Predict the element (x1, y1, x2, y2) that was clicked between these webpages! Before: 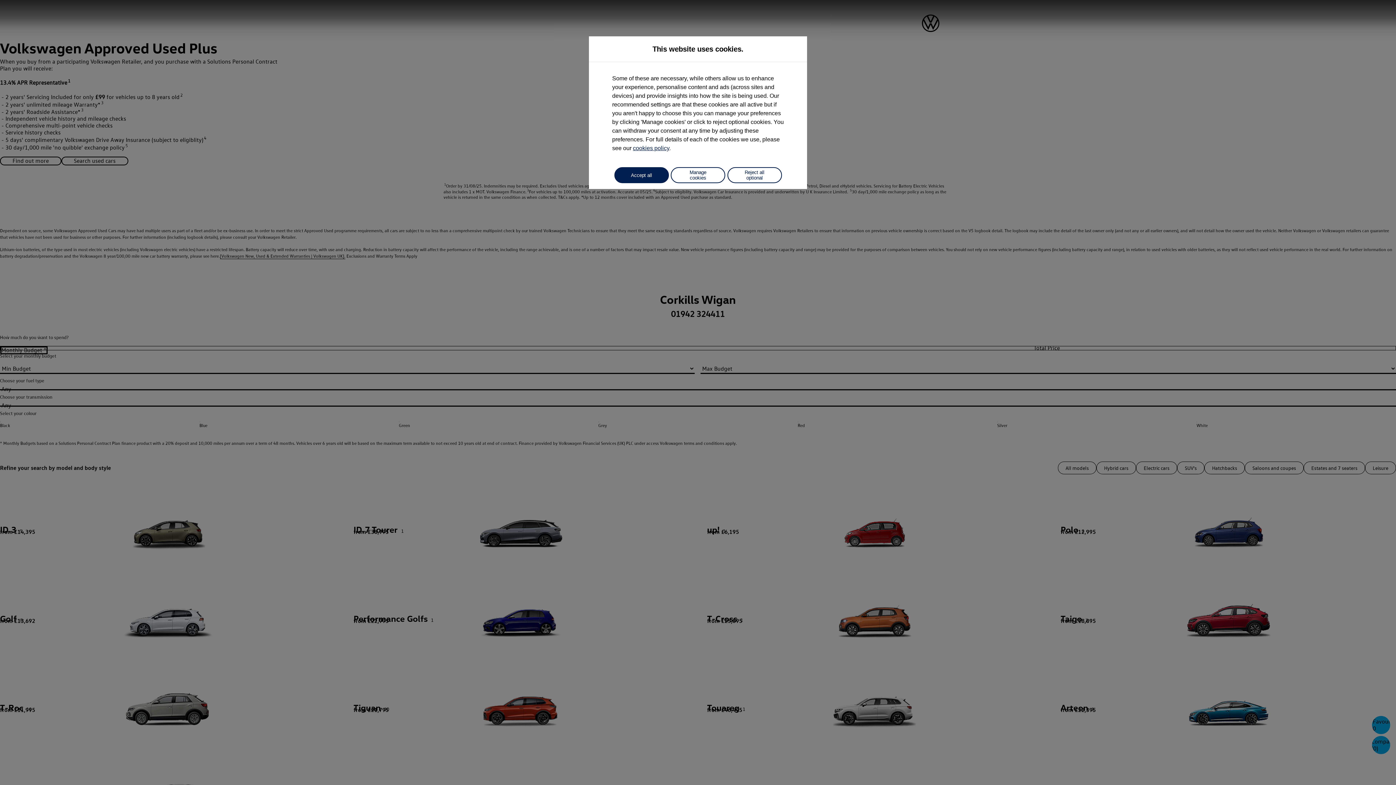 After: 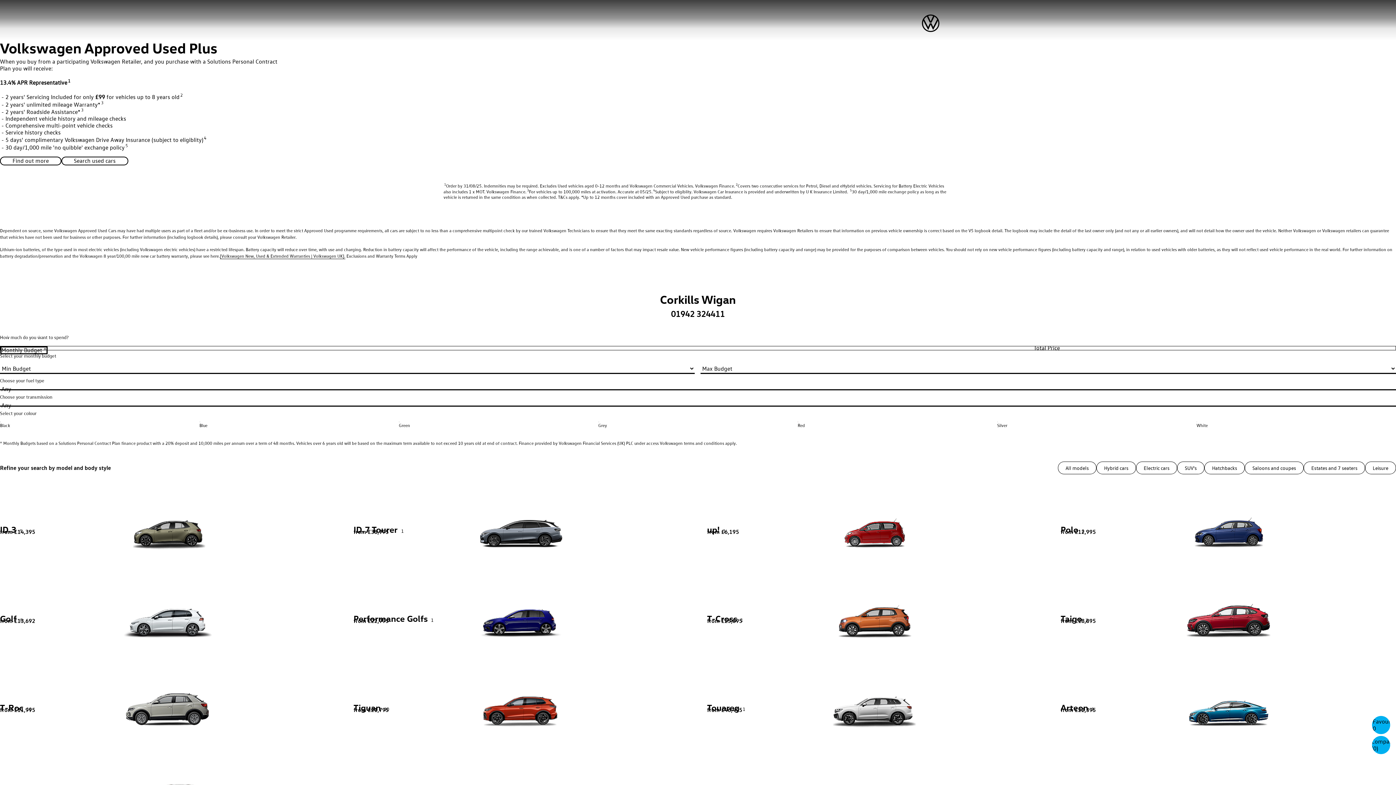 Action: bbox: (727, 167, 782, 183) label: Reject all optional